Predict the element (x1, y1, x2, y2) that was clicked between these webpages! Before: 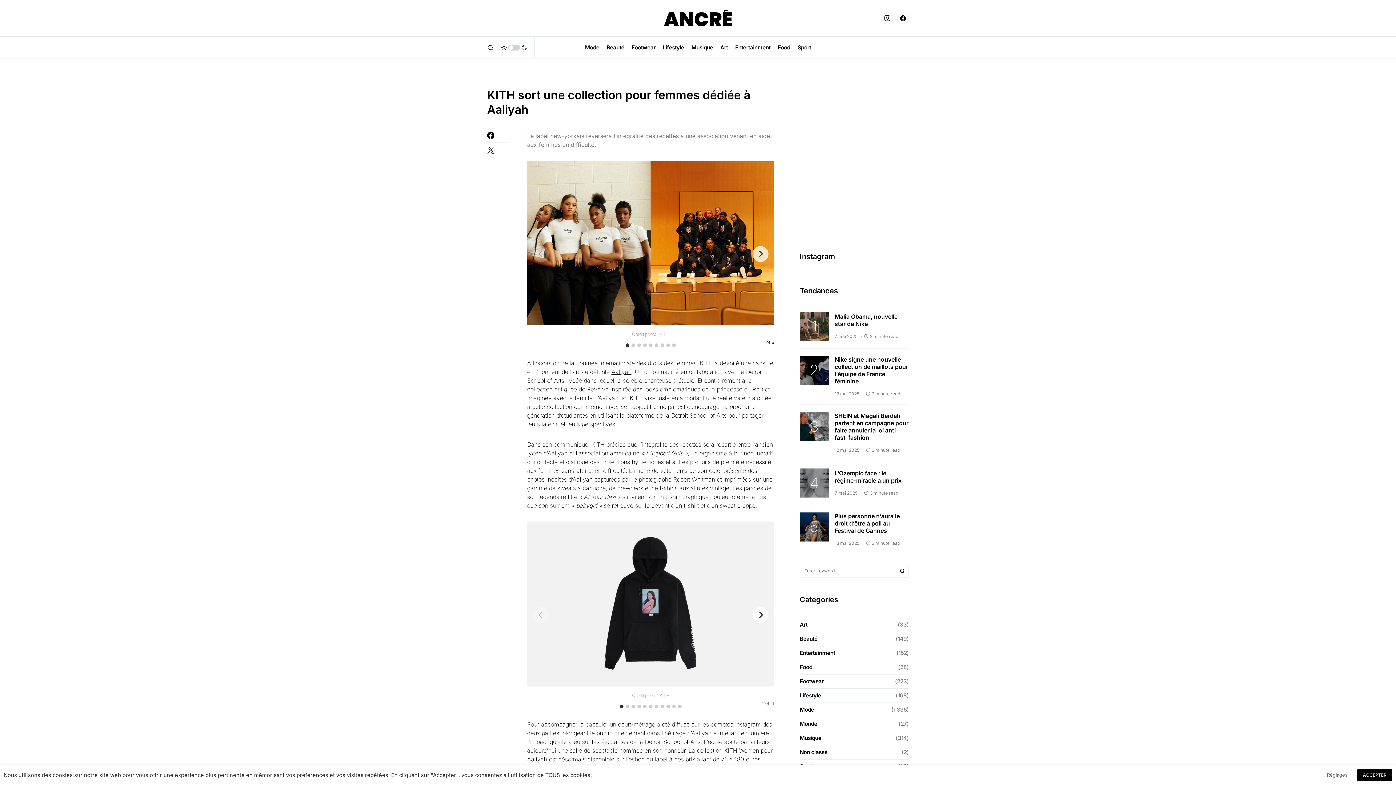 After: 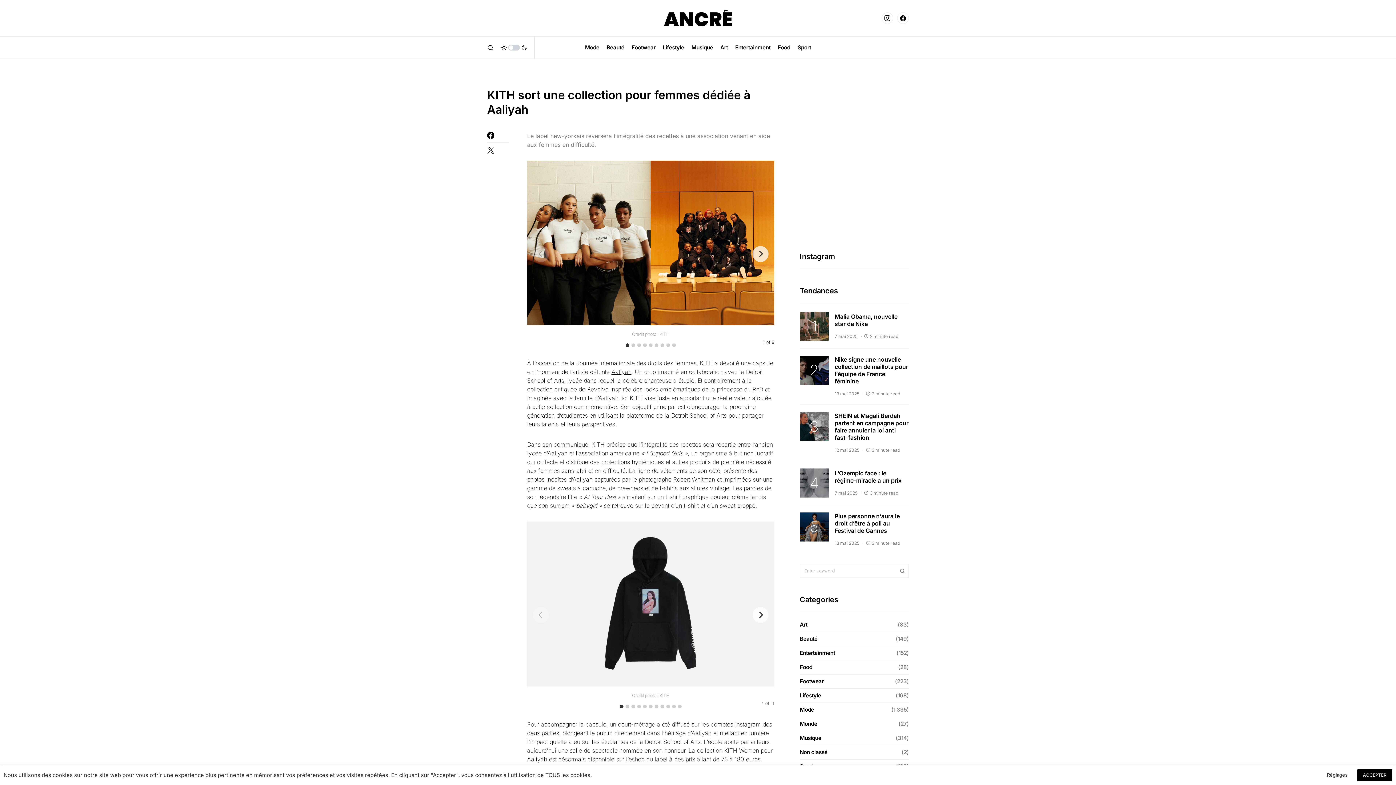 Action: label: SEARCH bbox: (896, 564, 908, 577)